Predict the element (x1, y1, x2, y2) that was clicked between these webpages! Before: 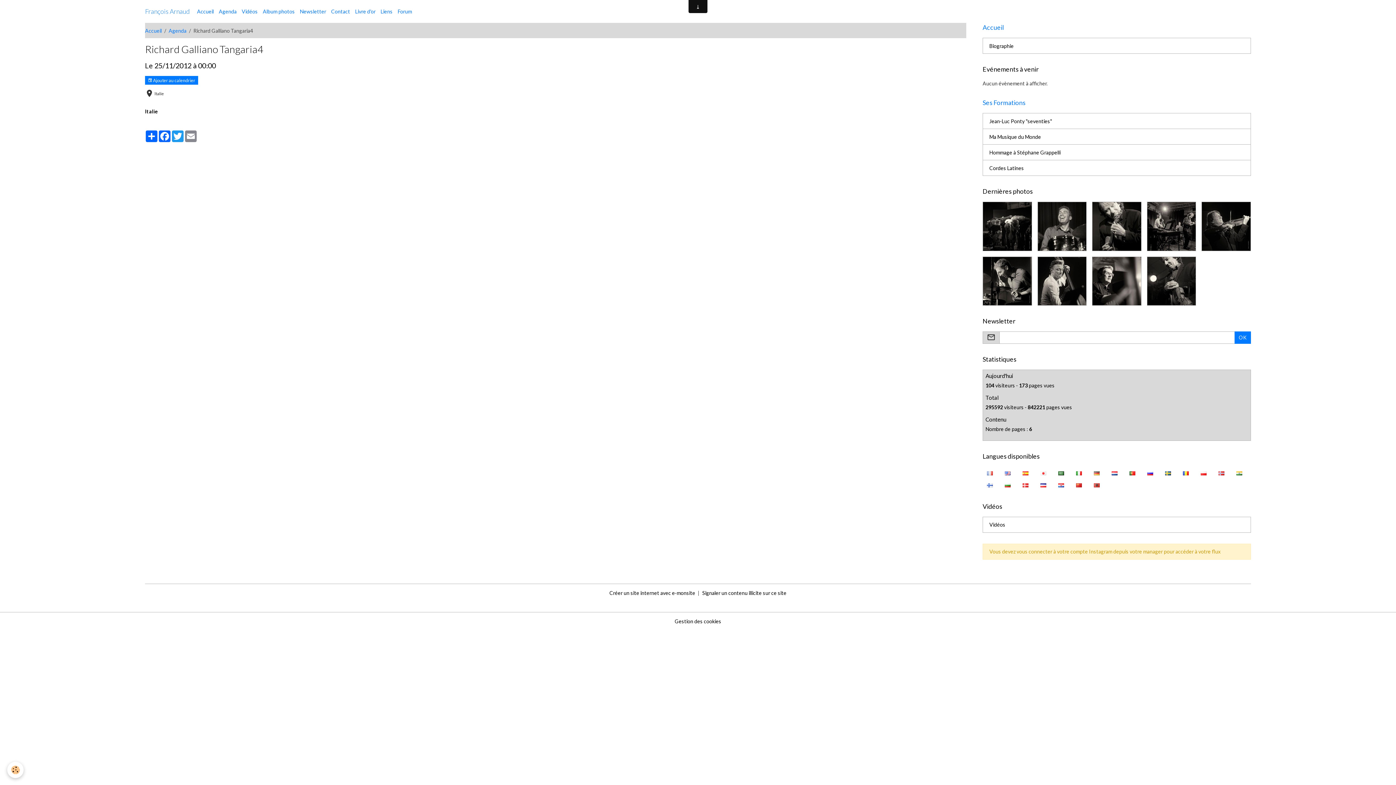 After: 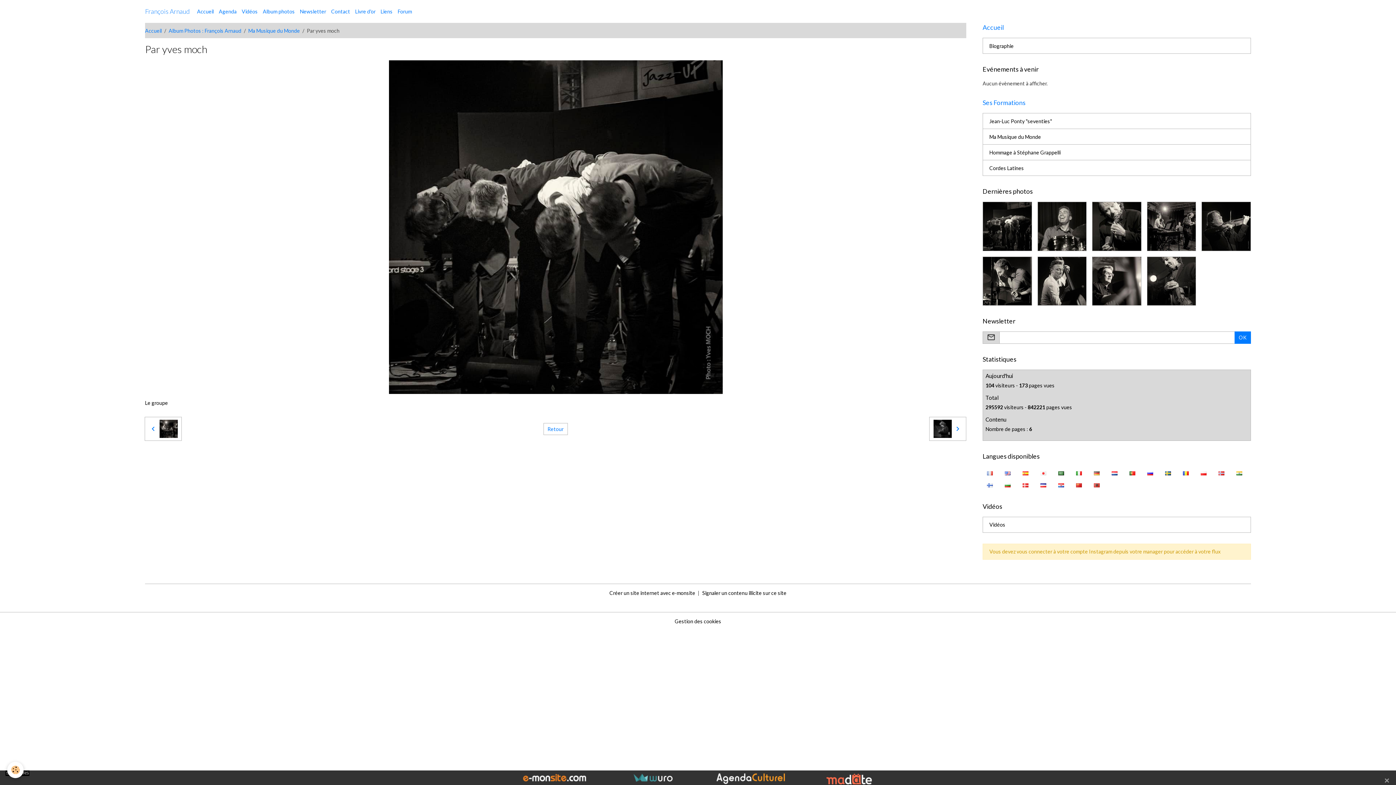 Action: bbox: (983, 202, 1031, 250)